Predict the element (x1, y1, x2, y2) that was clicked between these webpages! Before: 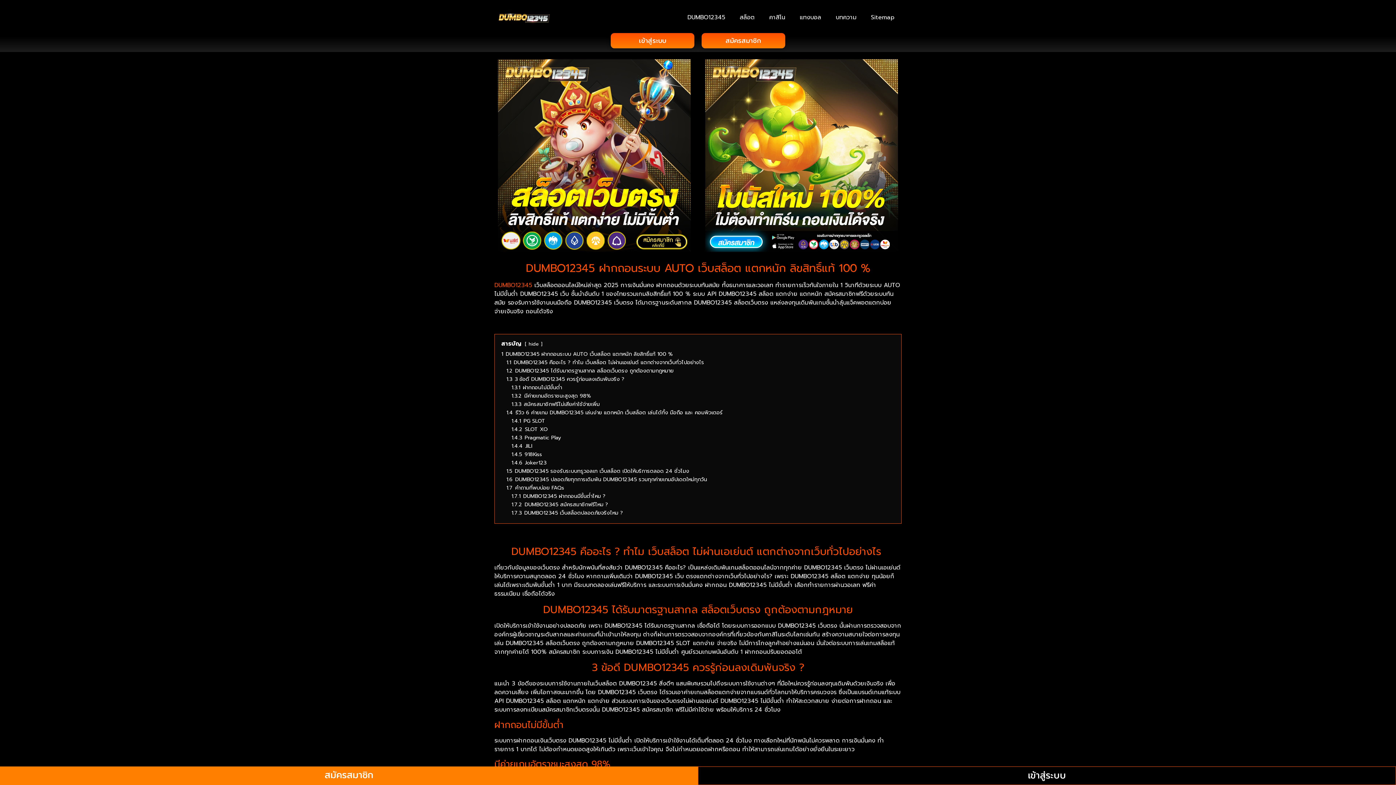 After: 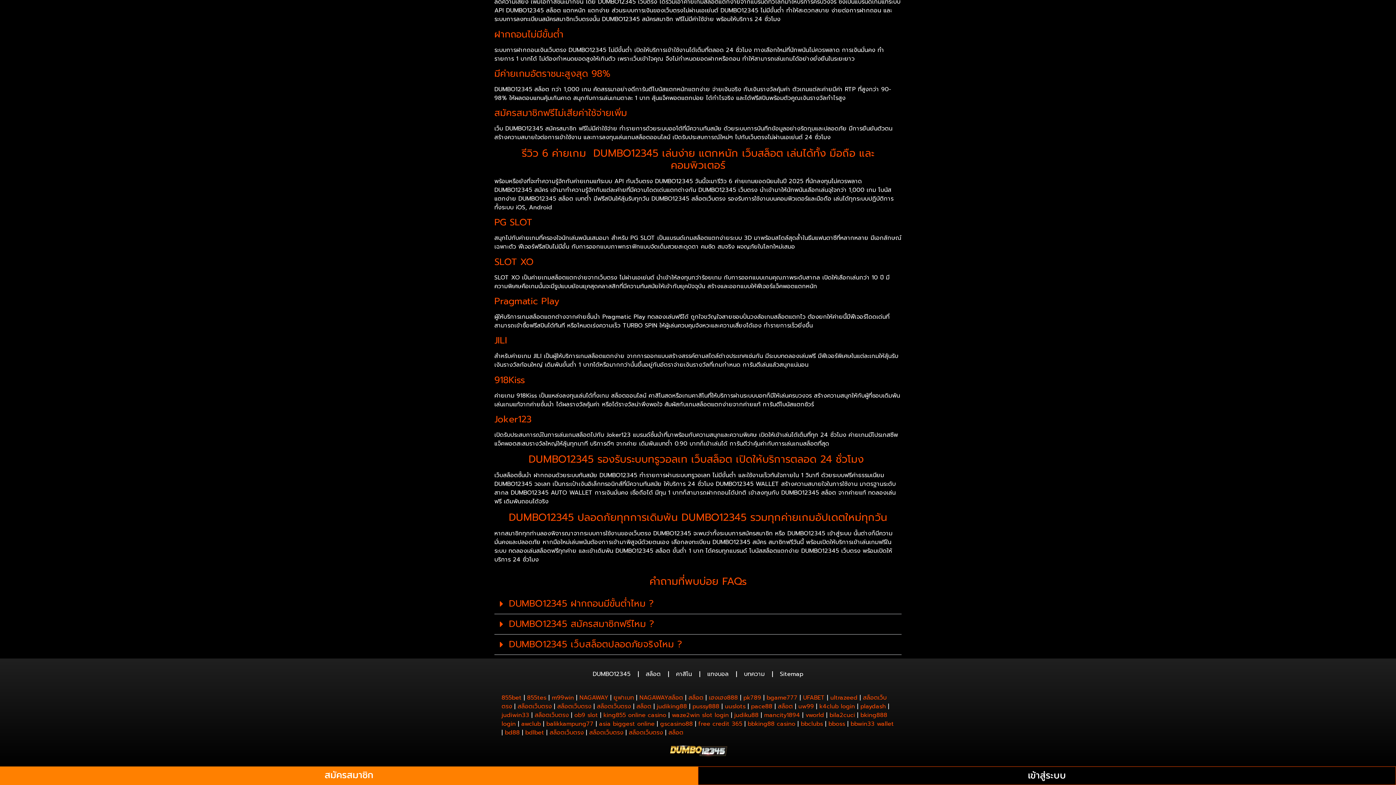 Action: label: 1.3.2 มีค่ายเกมอัตราชนะสูงสุด 98% bbox: (511, 392, 591, 400)